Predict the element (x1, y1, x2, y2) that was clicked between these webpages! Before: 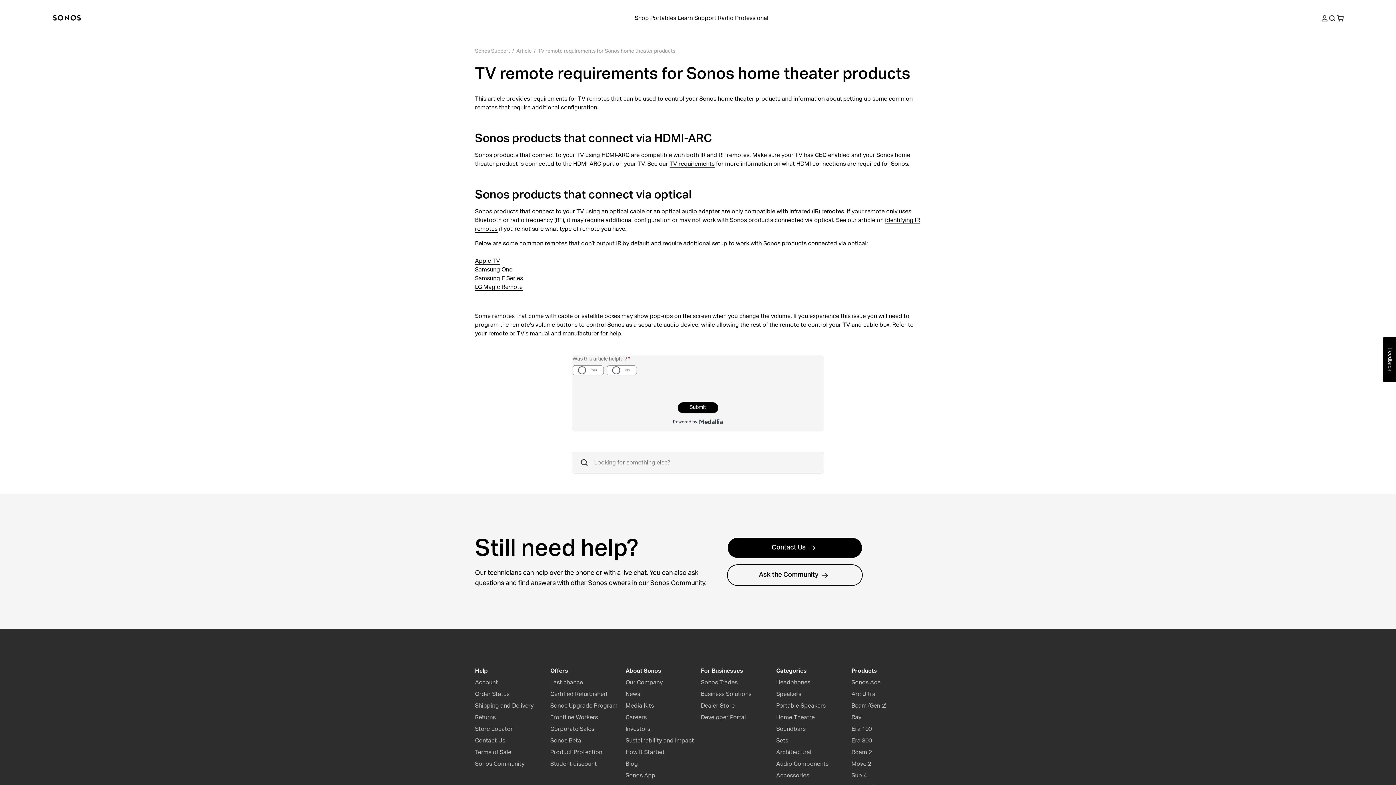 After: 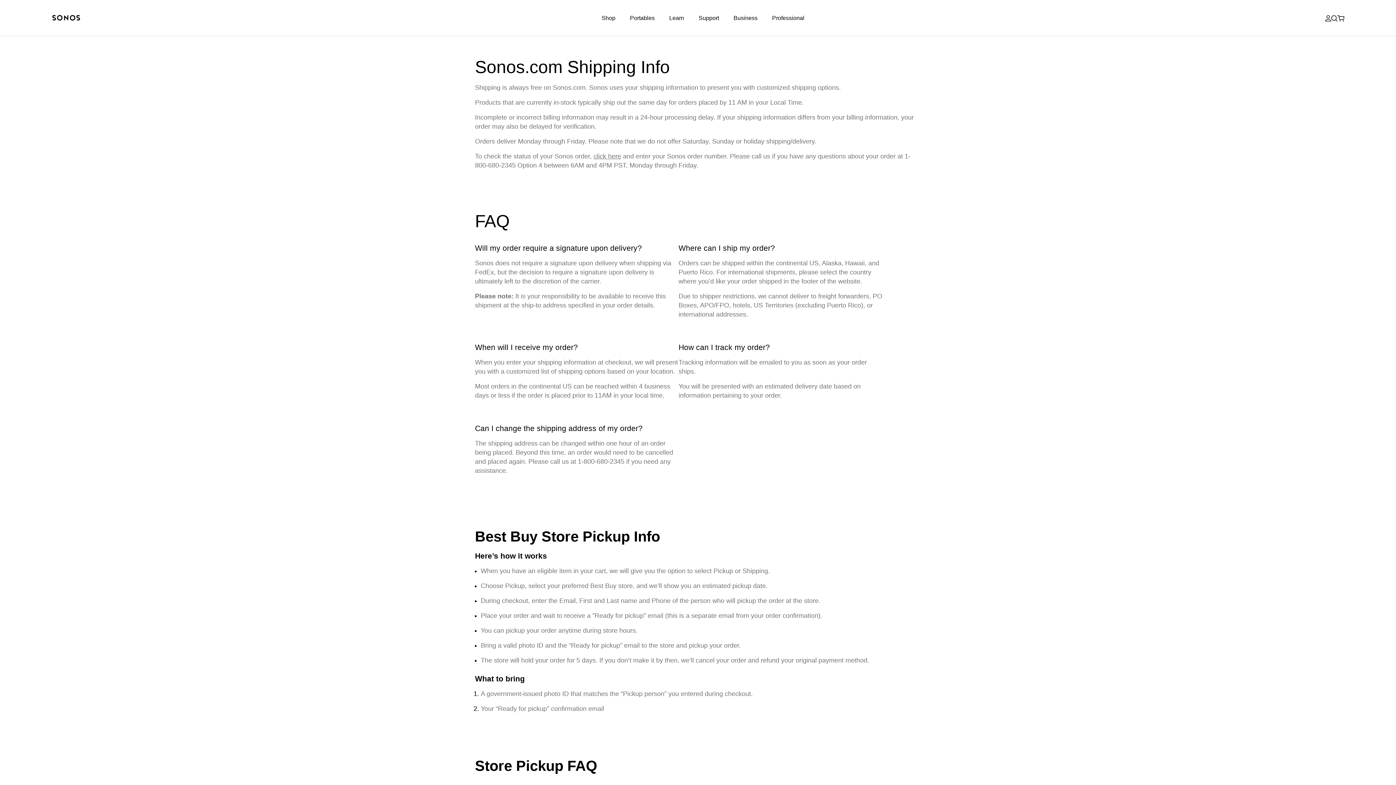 Action: label: Shipping and Delivery bbox: (475, 709, 533, 715)